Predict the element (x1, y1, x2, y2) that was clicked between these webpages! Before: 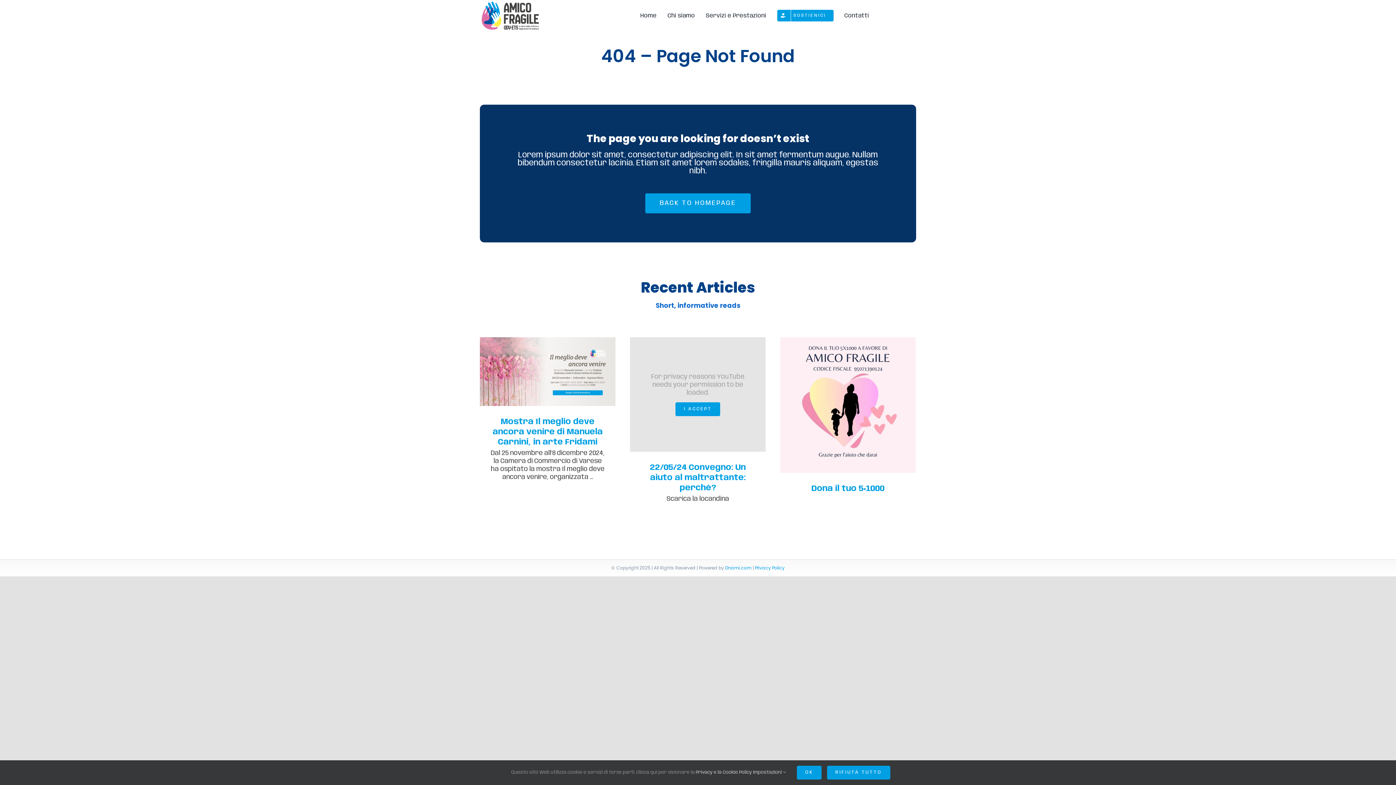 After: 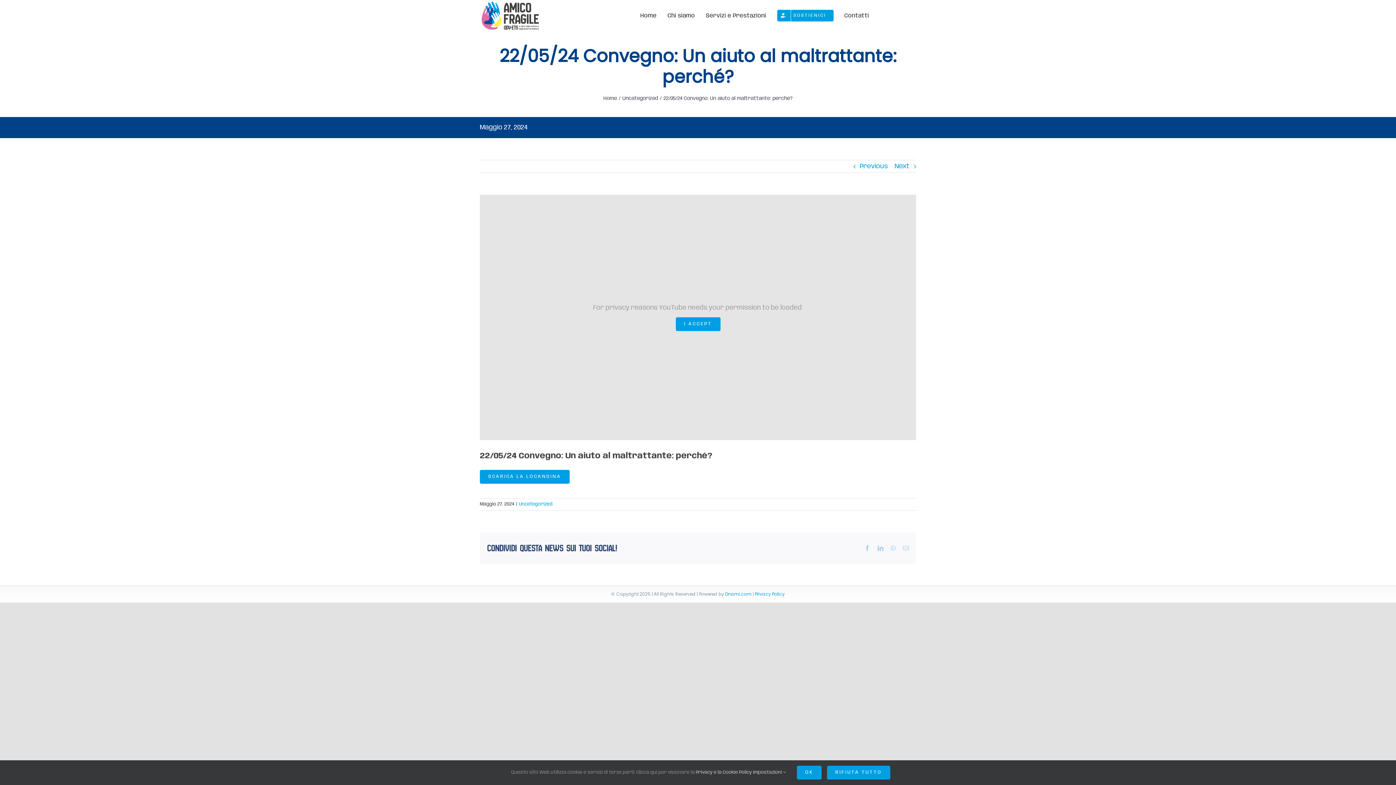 Action: label: 22/05/24 Convegno: Un aiuto al maltrattante: perché? bbox: (650, 464, 746, 492)